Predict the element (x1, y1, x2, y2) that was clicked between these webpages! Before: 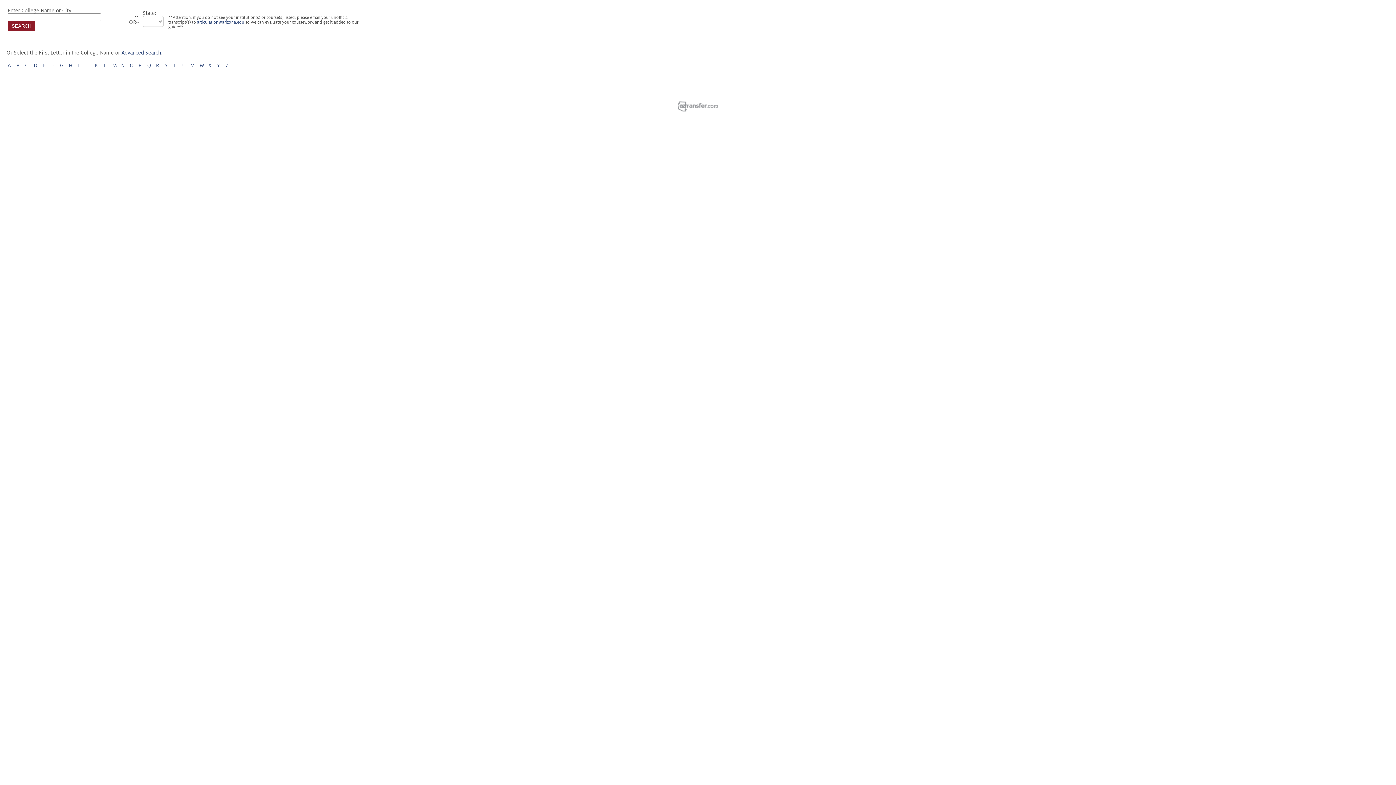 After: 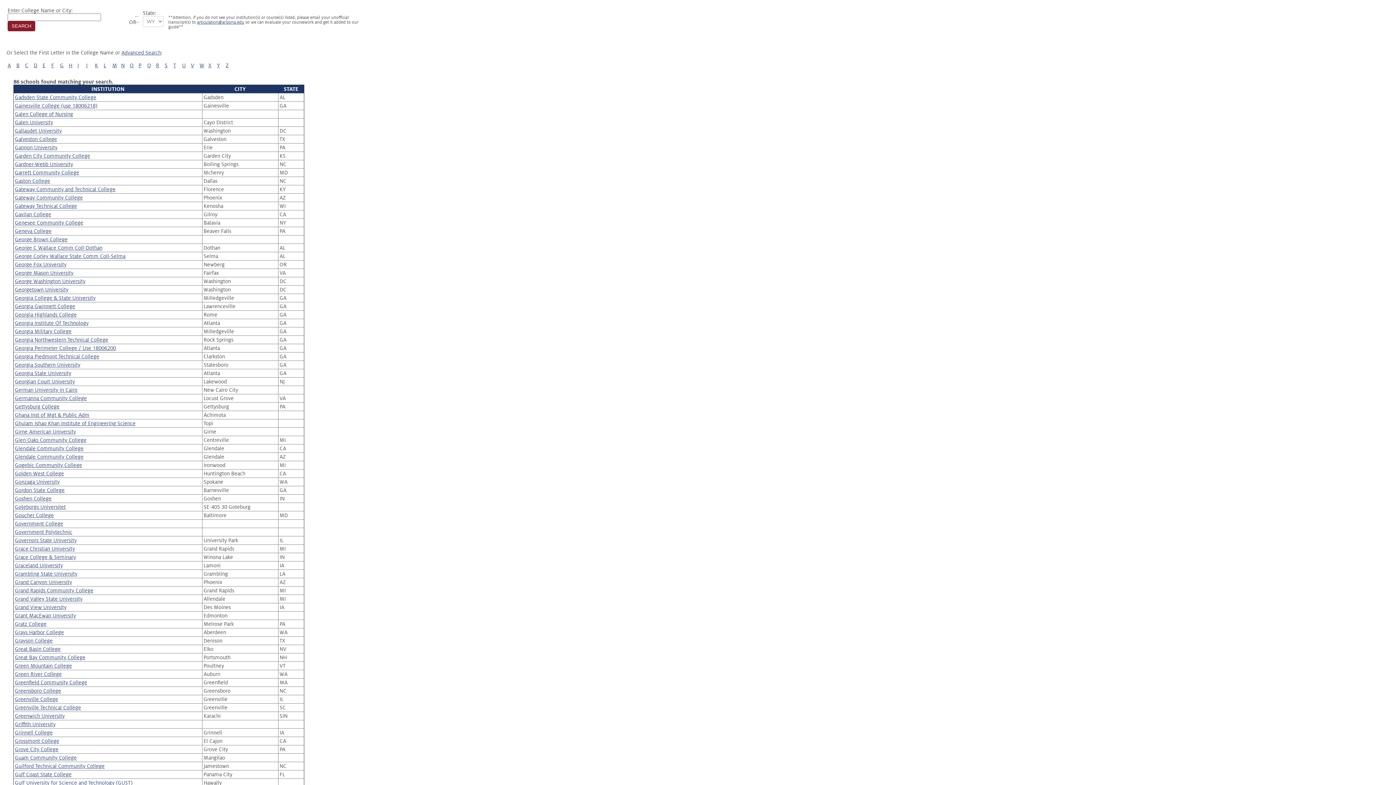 Action: bbox: (60, 62, 63, 68) label: G